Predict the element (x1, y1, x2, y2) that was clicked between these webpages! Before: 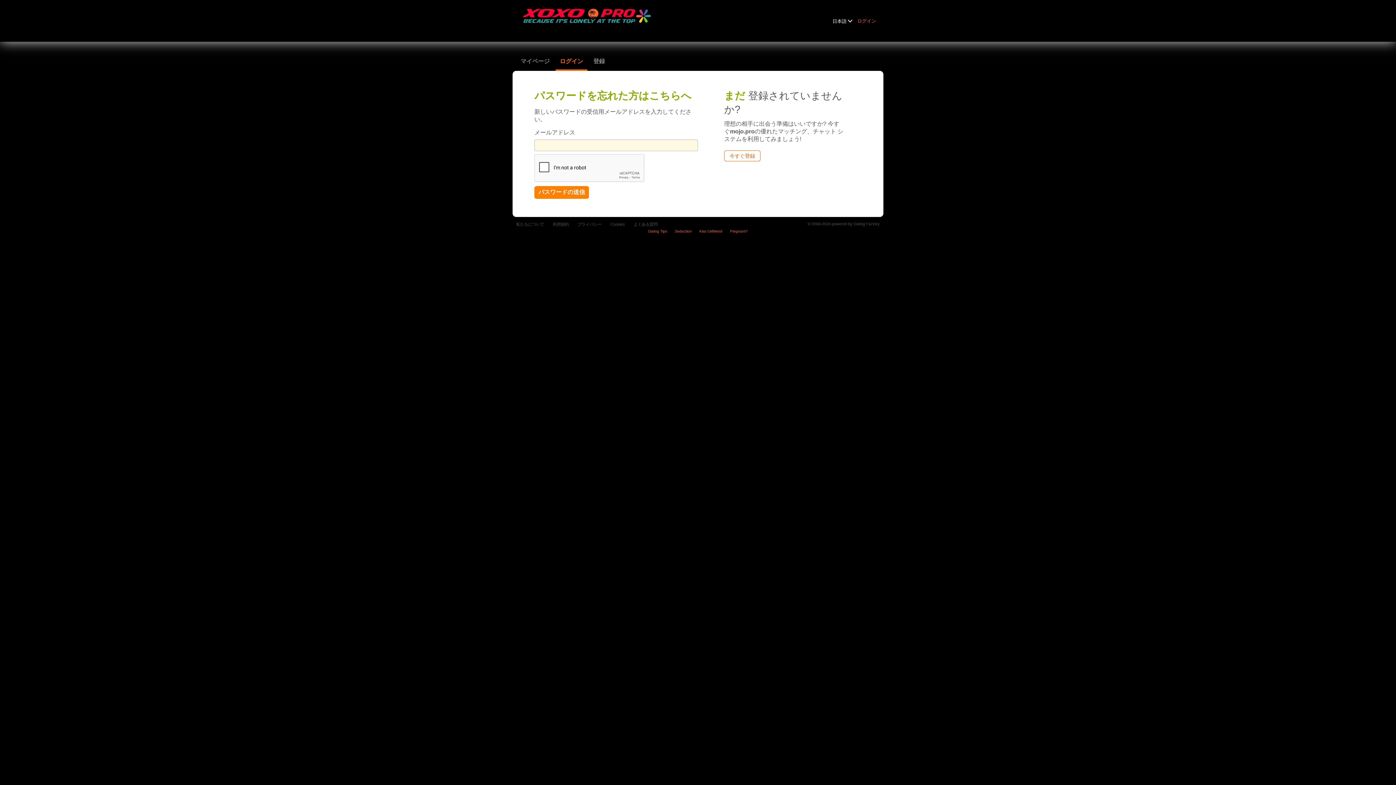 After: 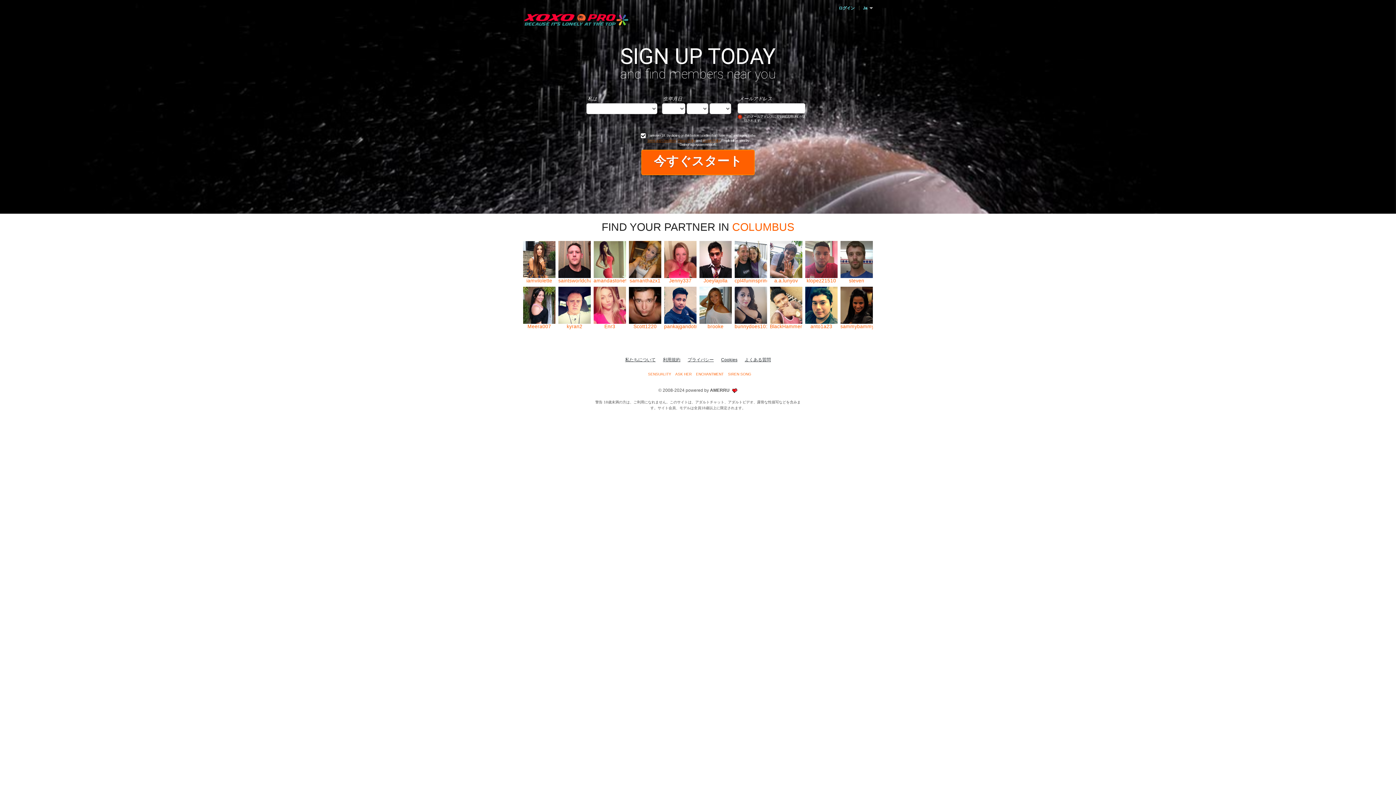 Action: bbox: (520, 18, 655, 29)